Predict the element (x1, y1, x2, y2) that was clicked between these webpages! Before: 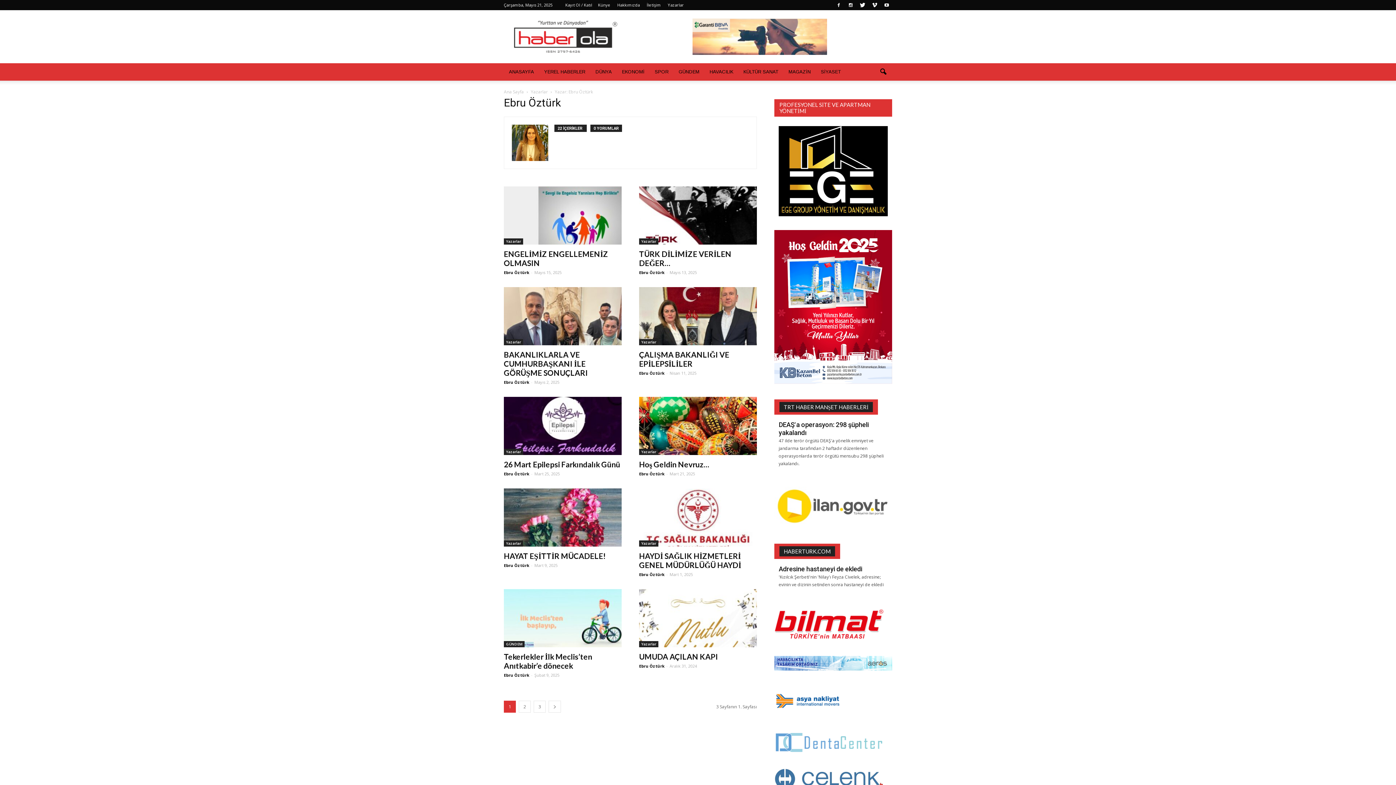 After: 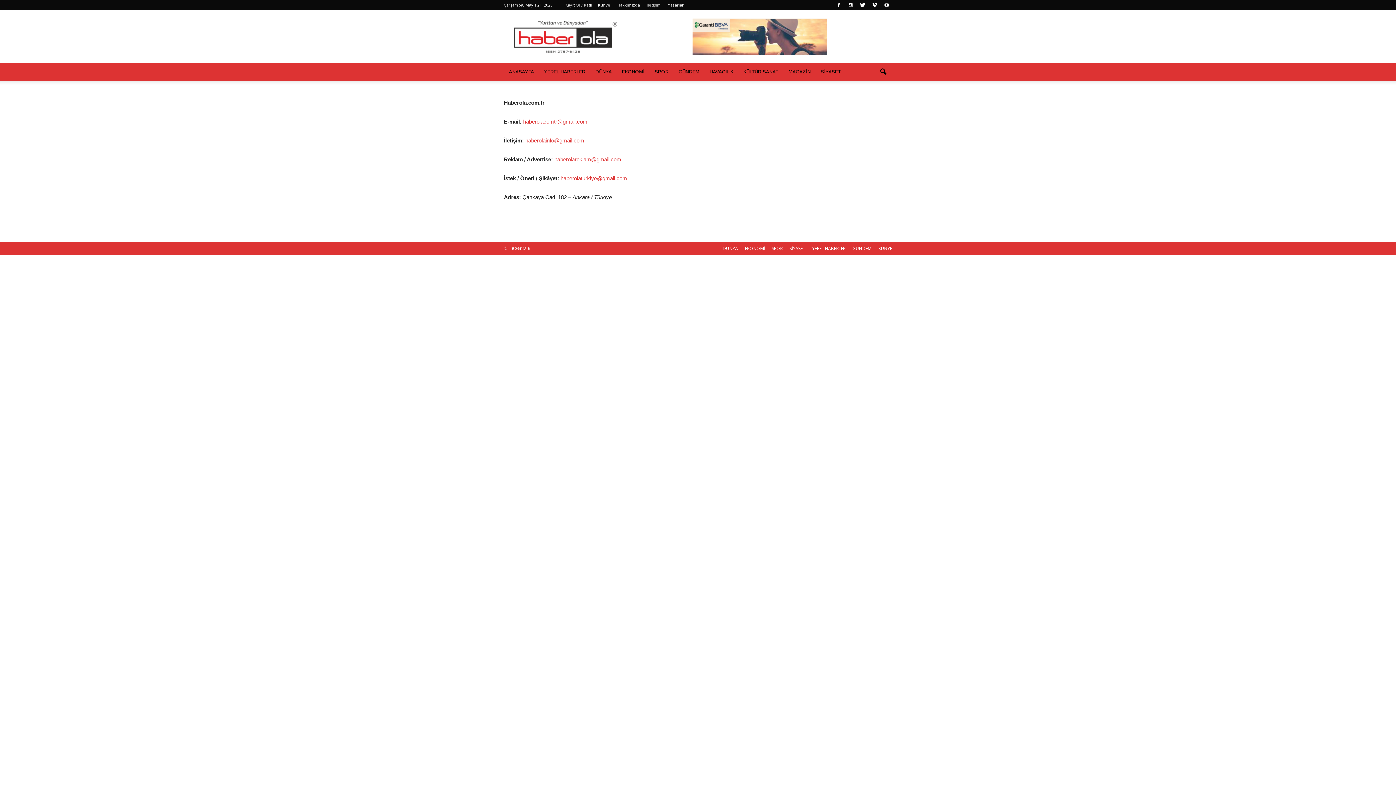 Action: bbox: (646, 2, 661, 7) label: İletişim